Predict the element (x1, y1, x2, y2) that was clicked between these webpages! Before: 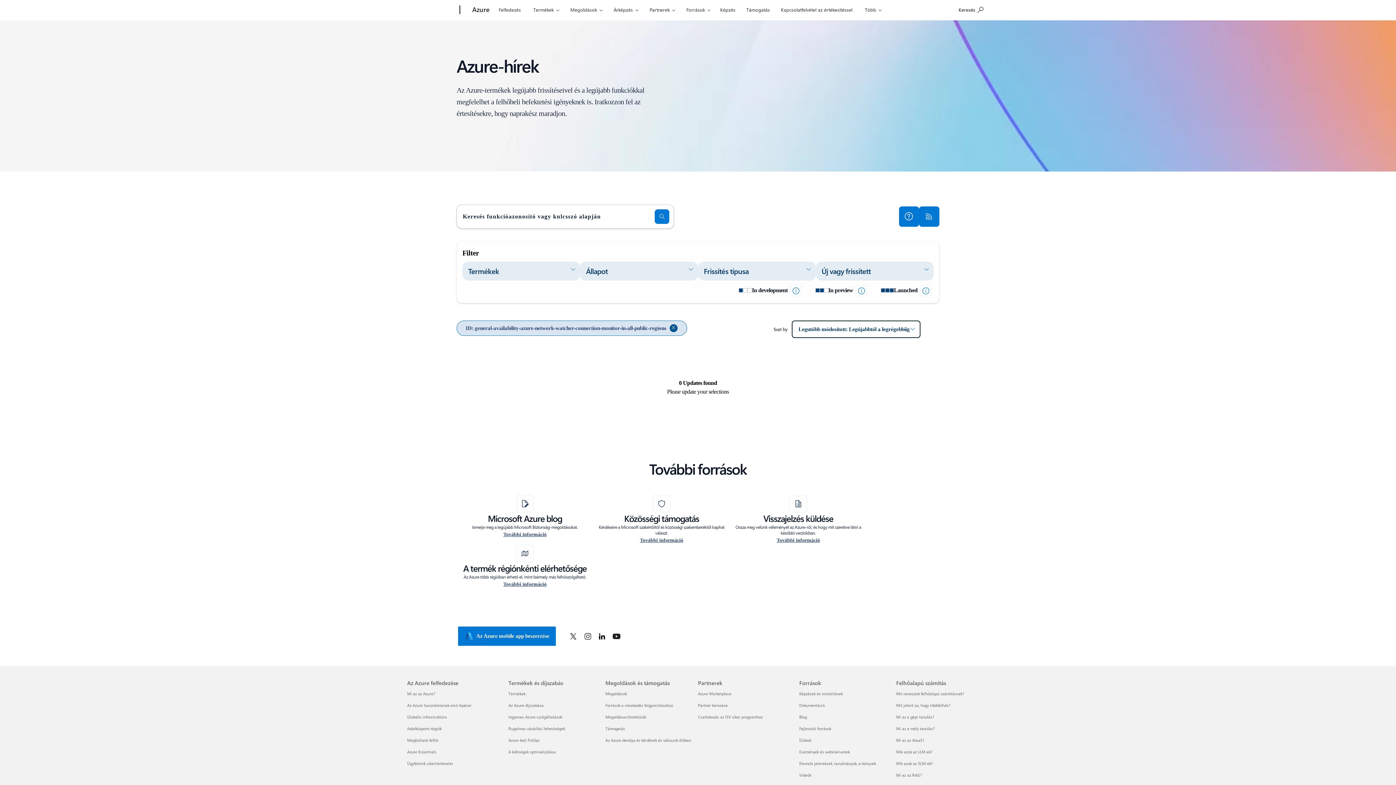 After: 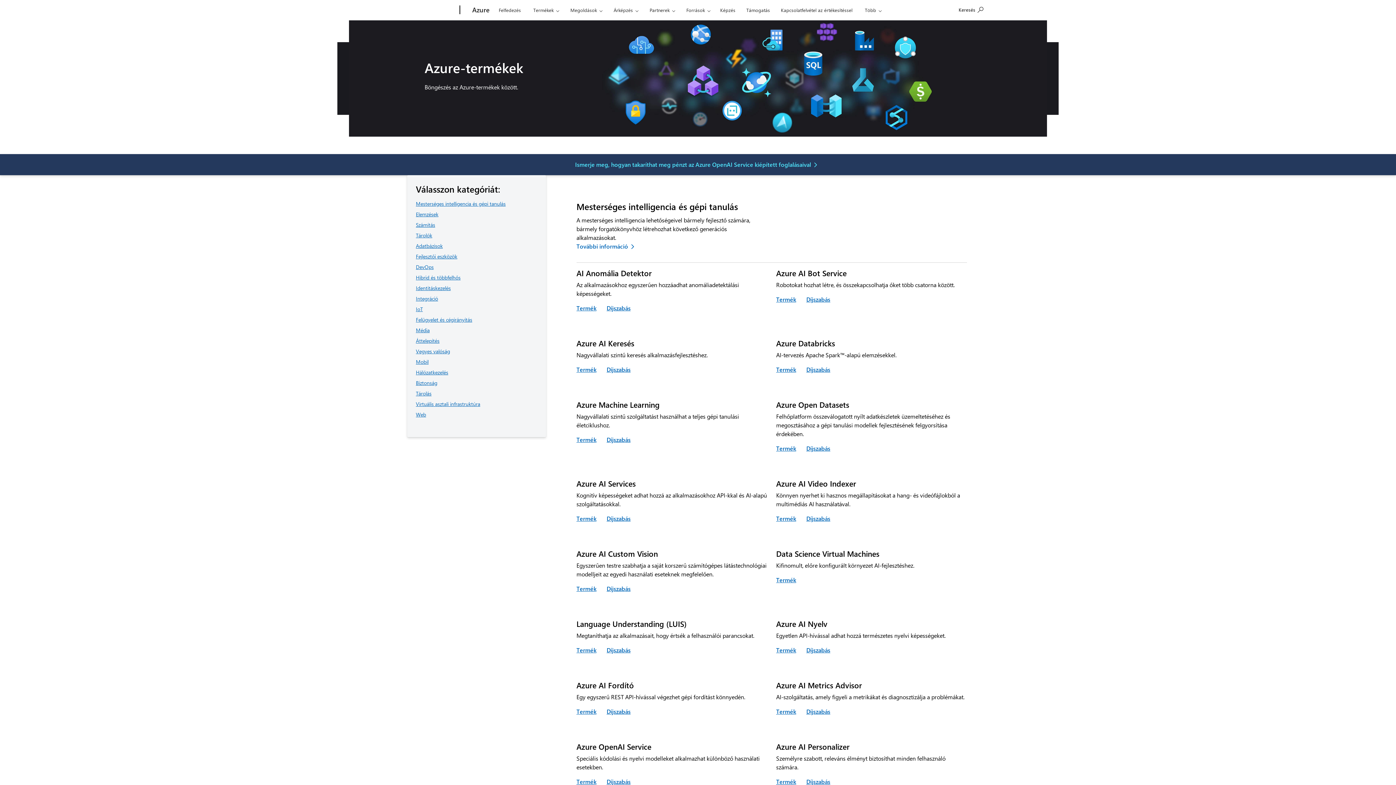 Action: bbox: (508, 627, 525, 632) label: Termékek Termékek és díjszabás